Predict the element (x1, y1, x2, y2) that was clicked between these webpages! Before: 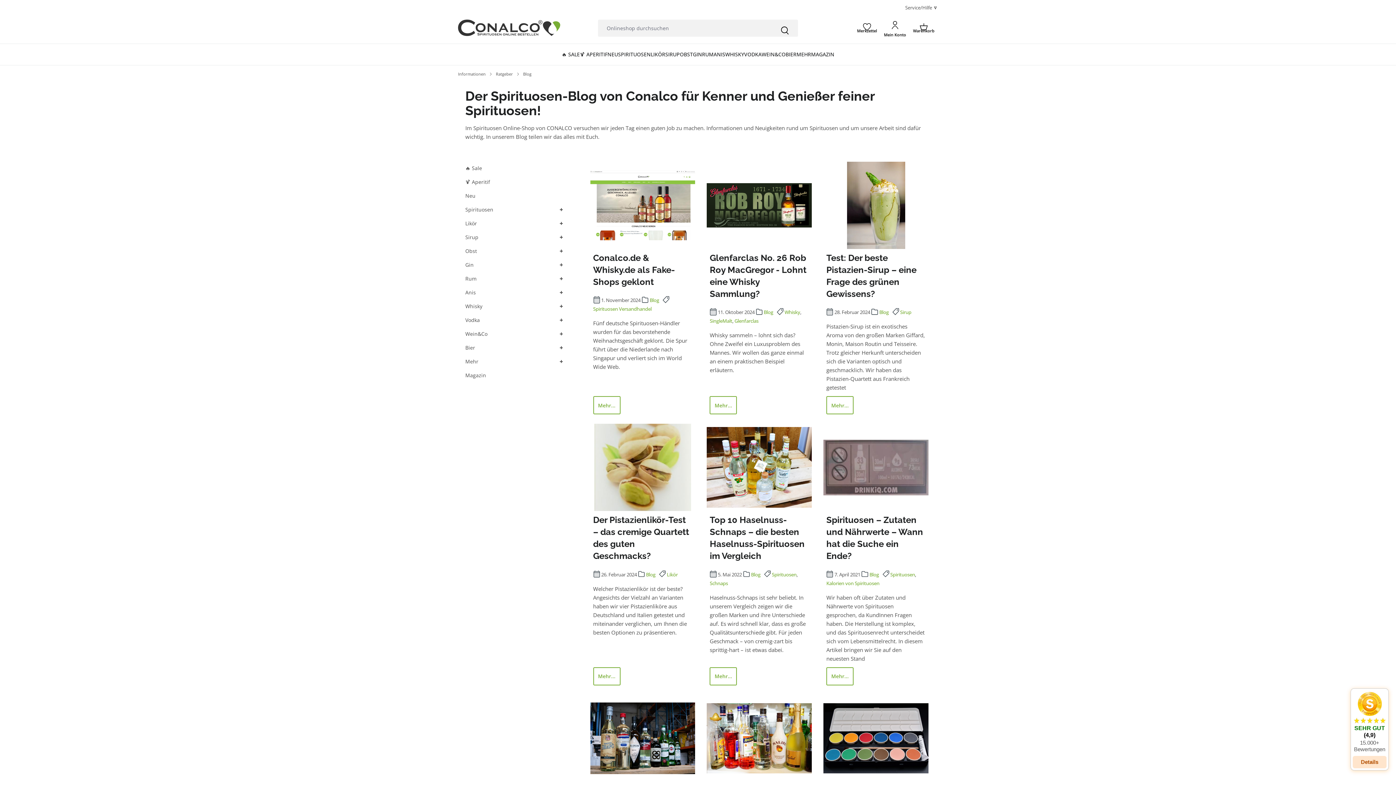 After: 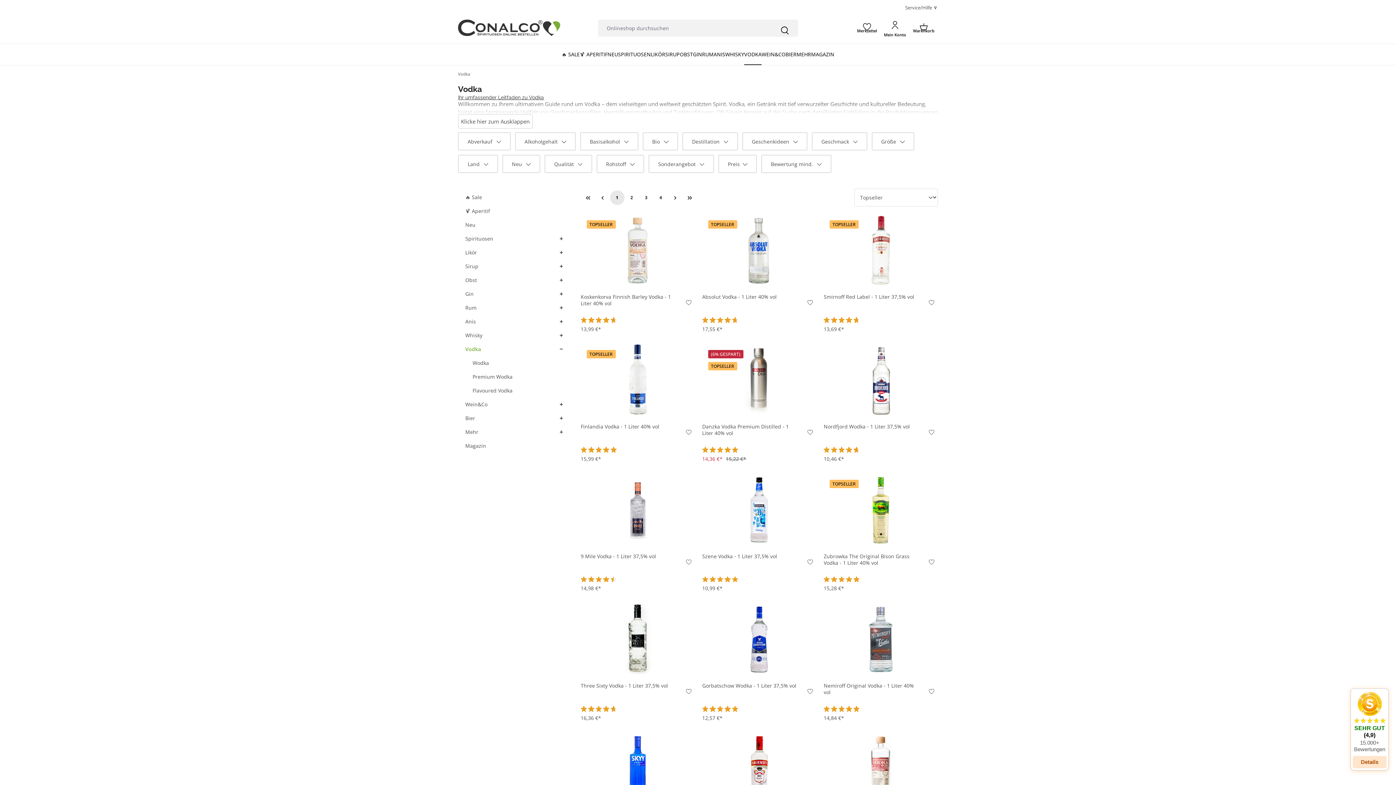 Action: label: VODKA bbox: (744, 44, 761, 65)